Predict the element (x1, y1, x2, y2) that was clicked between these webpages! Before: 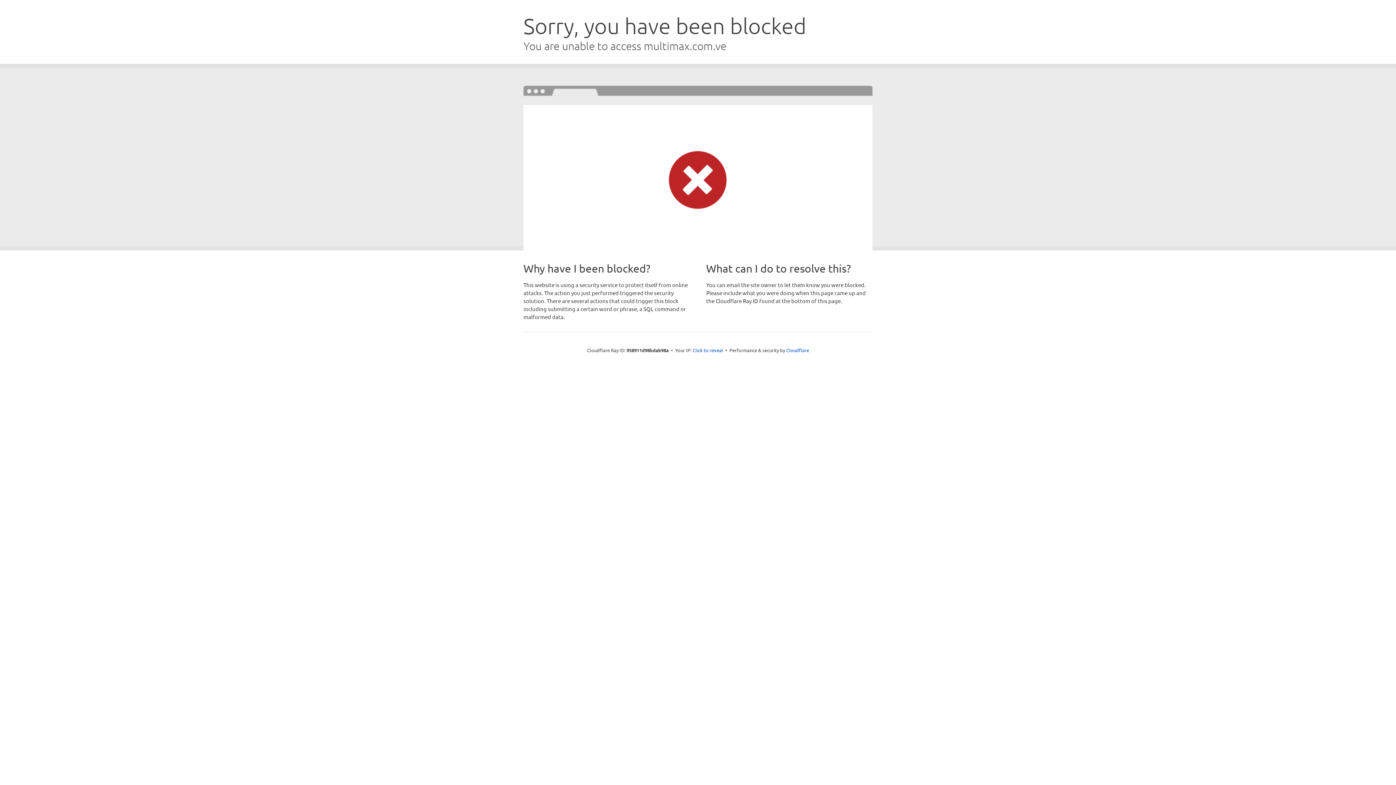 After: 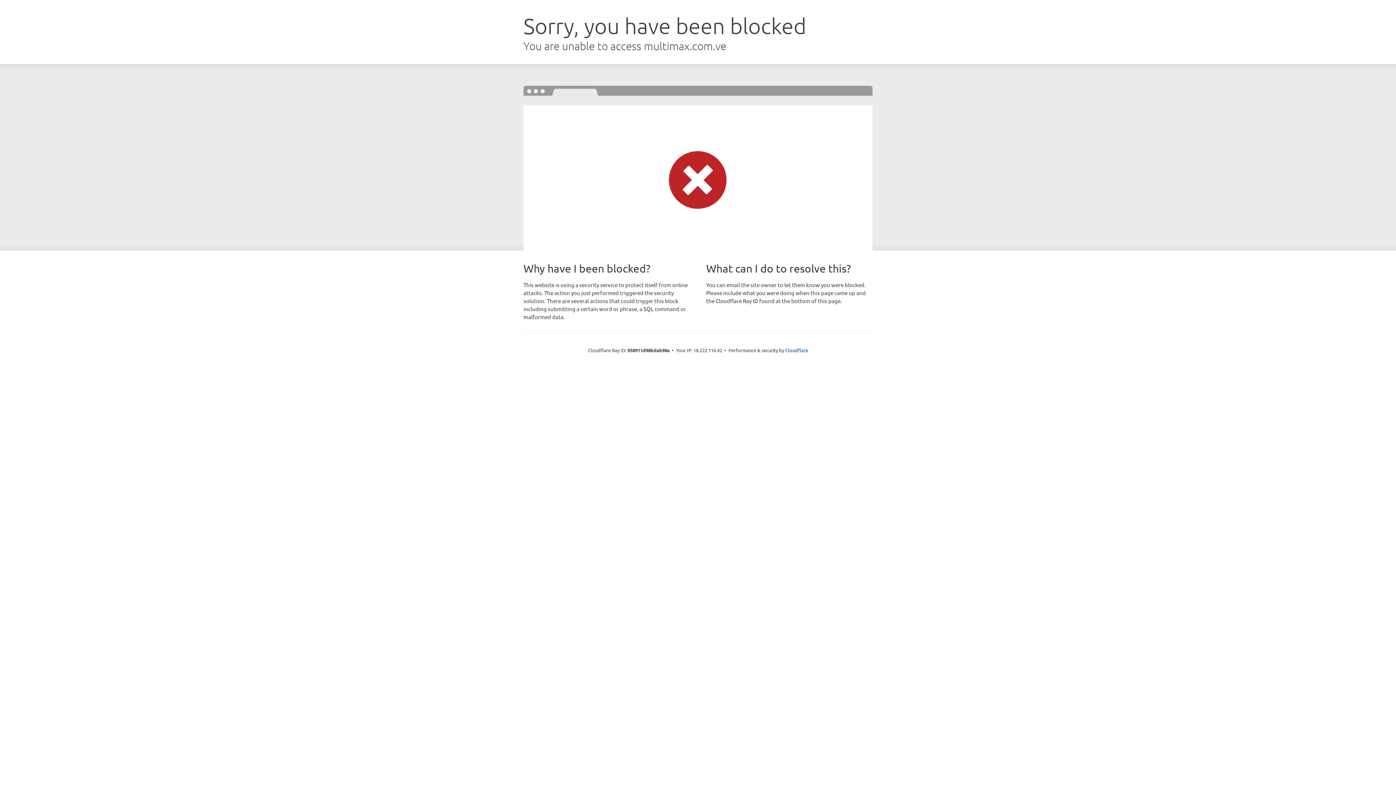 Action: label: Click to reveal bbox: (692, 346, 723, 353)